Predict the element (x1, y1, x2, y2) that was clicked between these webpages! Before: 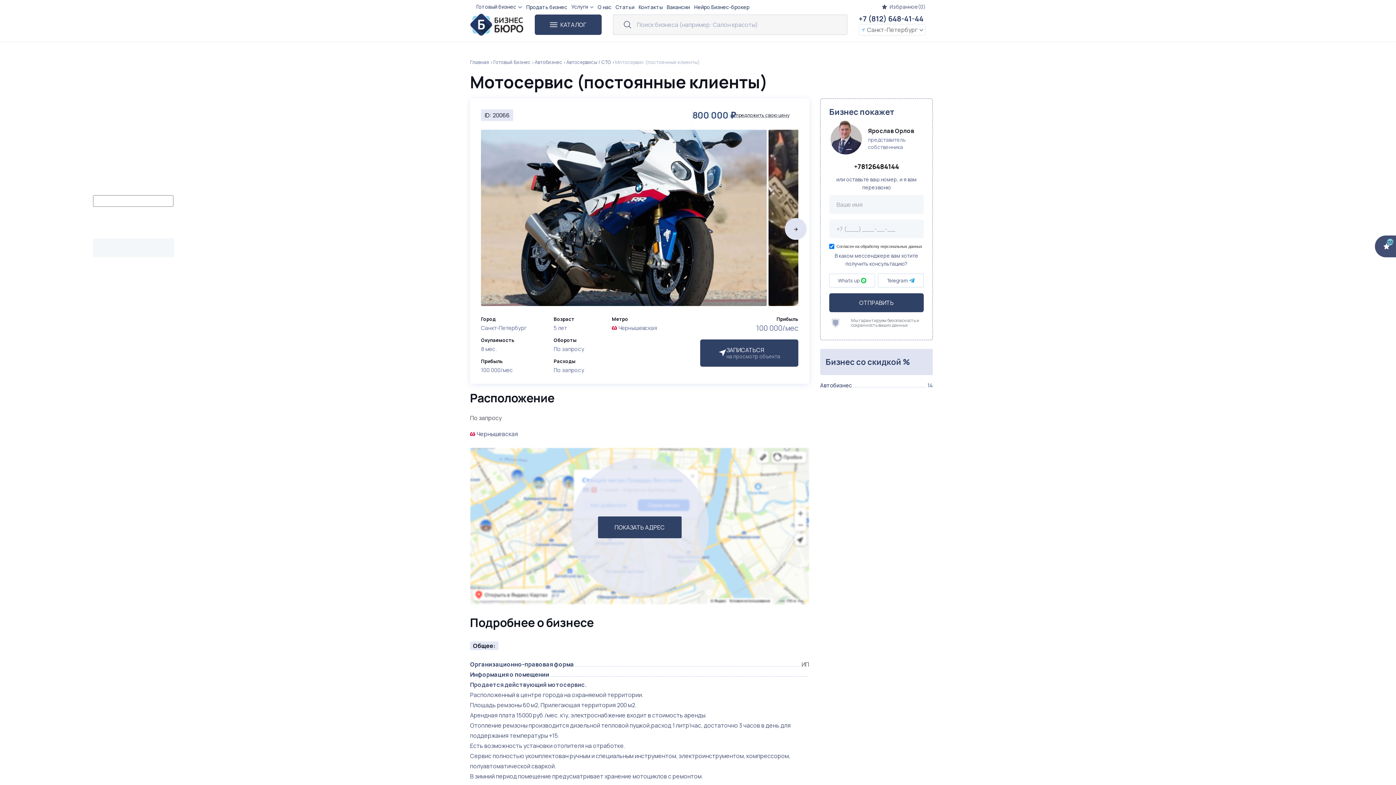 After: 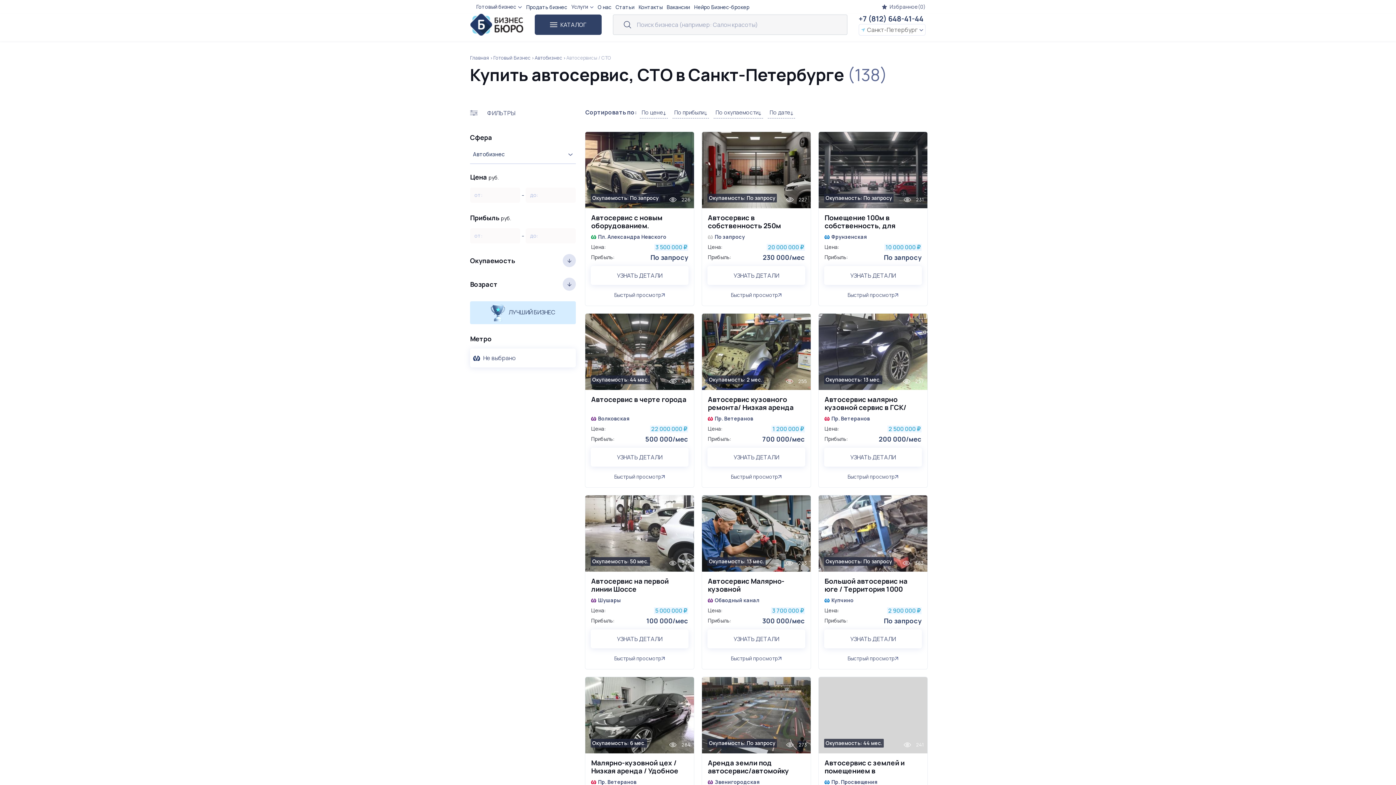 Action: bbox: (562, 58, 611, 65) label: Автосервисы / СТО